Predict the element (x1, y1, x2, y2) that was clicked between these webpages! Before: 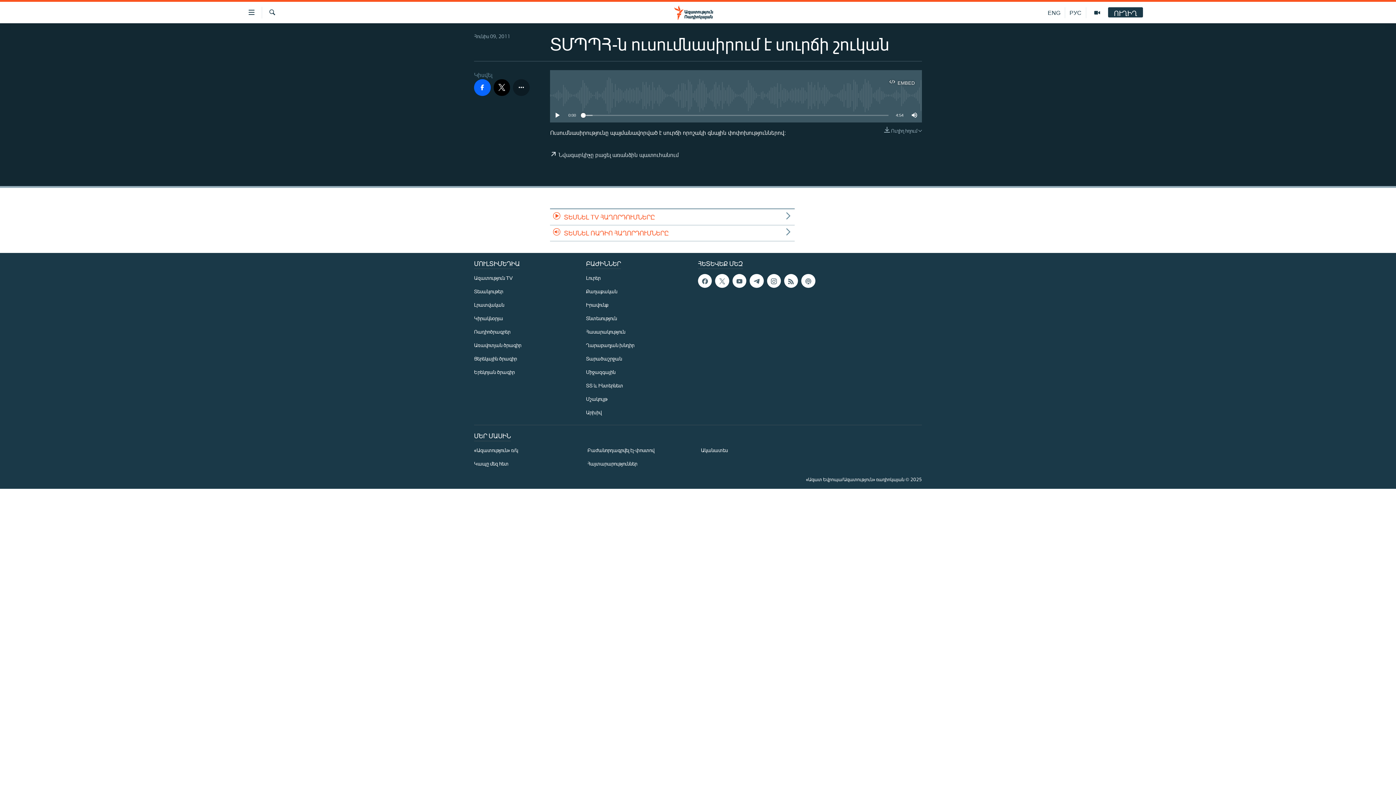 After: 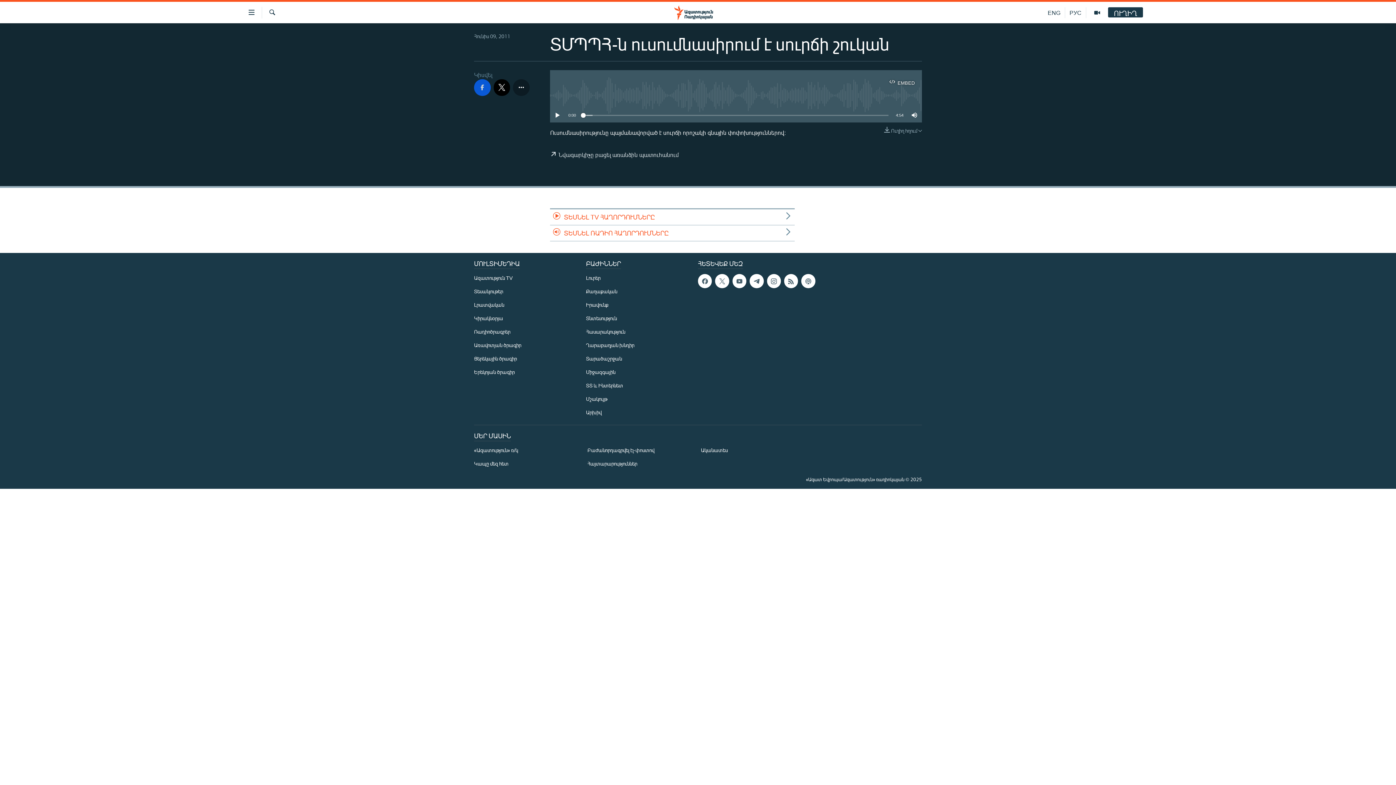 Action: bbox: (474, 79, 490, 95)